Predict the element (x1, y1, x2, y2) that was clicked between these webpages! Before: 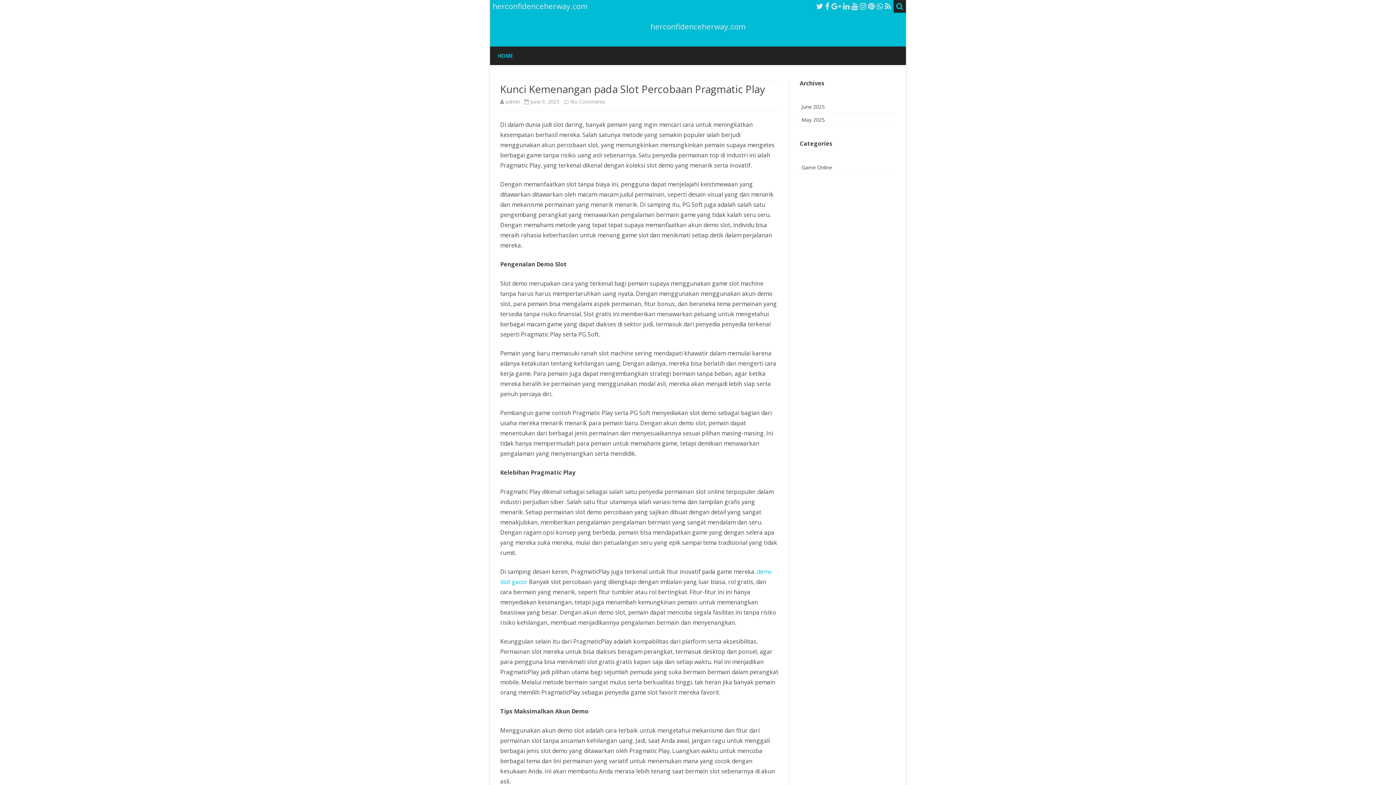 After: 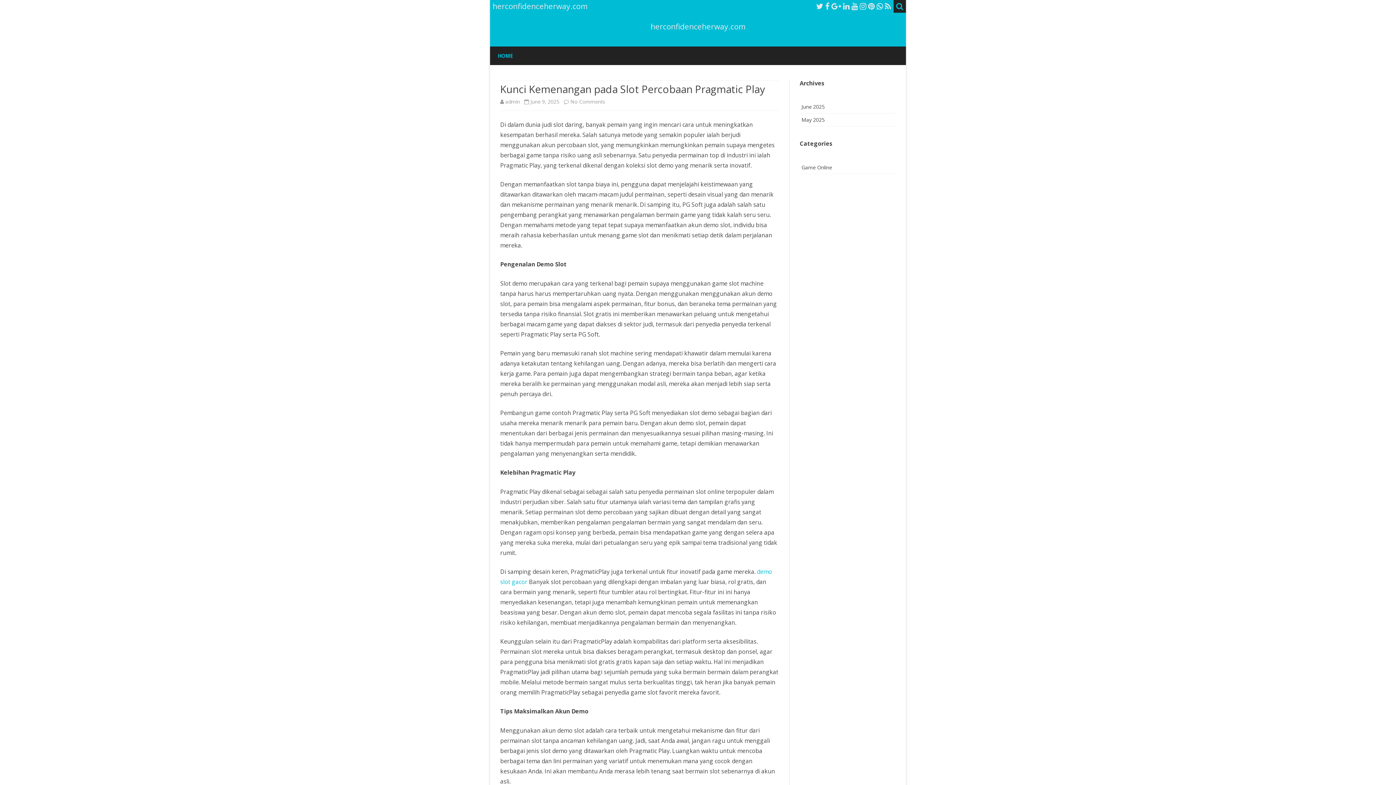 Action: bbox: (876, 1, 883, 11)